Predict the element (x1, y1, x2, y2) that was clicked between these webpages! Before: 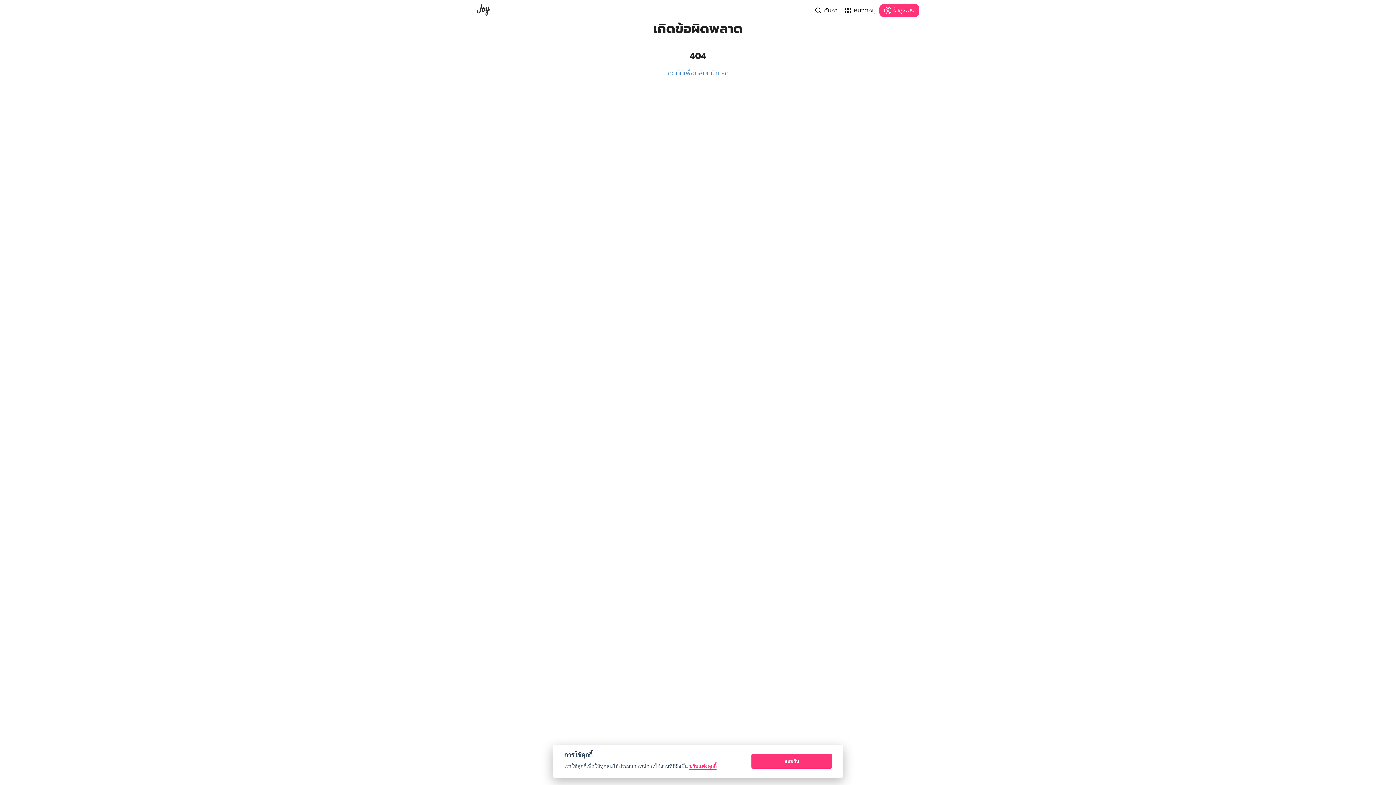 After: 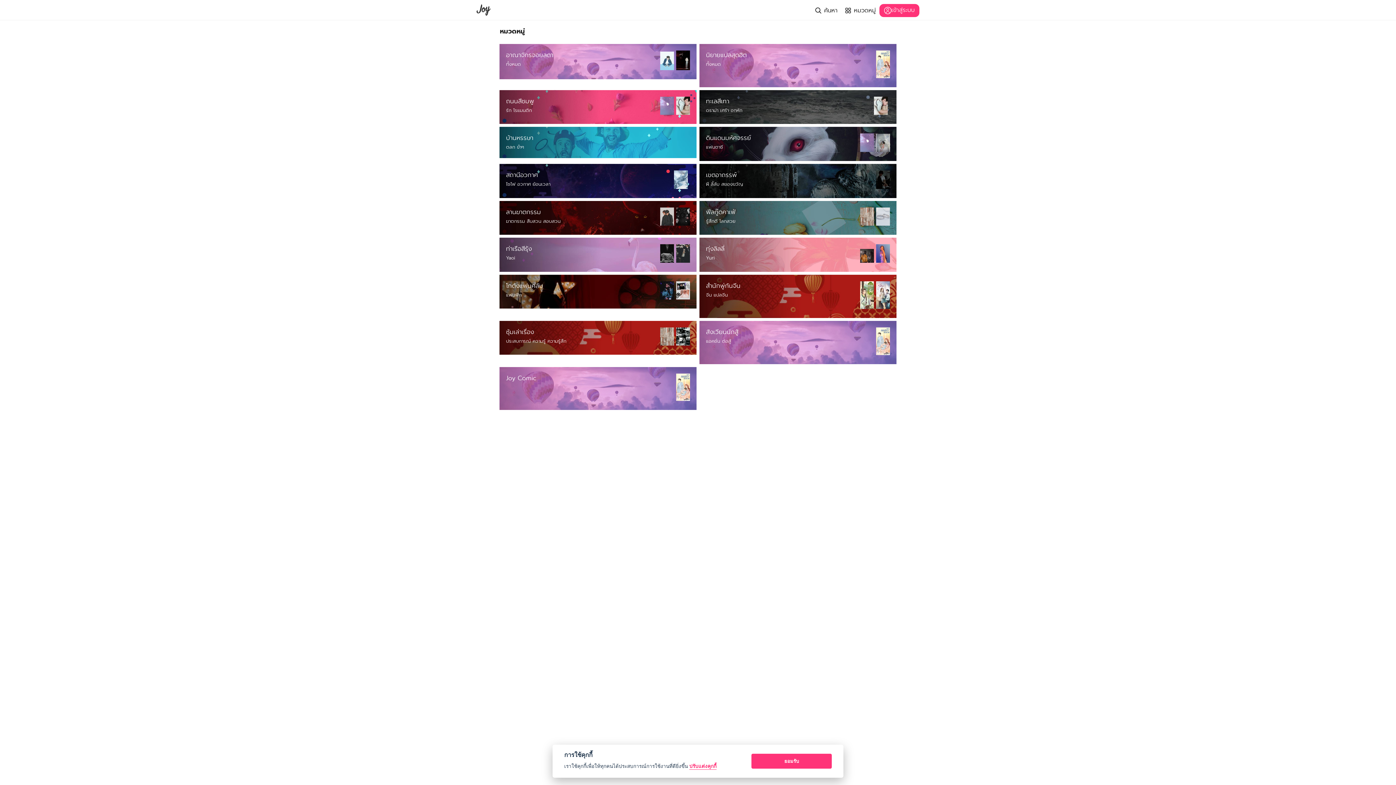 Action: label:  หมวดหมู่ bbox: (845, 5, 876, 15)